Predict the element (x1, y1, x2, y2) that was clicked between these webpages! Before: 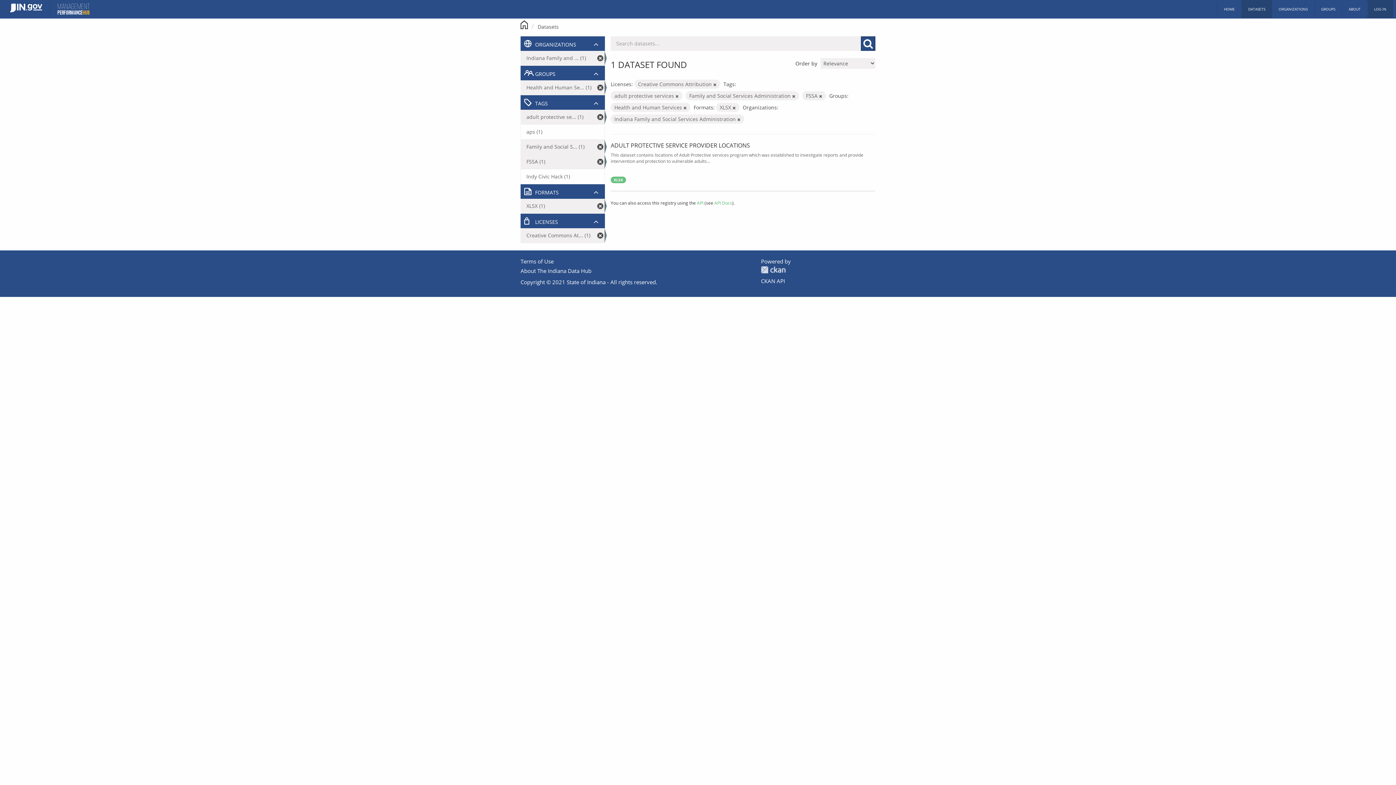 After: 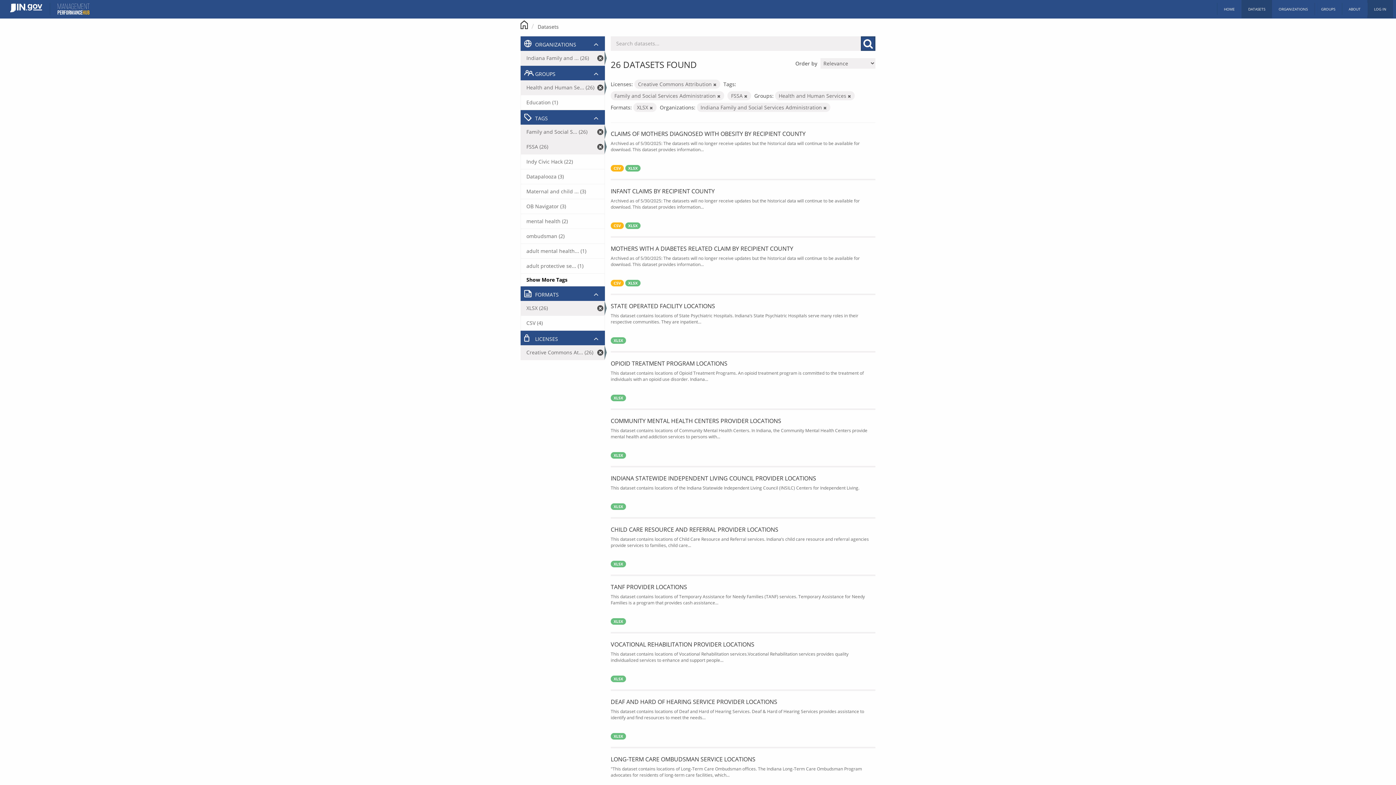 Action: bbox: (675, 93, 678, 98)